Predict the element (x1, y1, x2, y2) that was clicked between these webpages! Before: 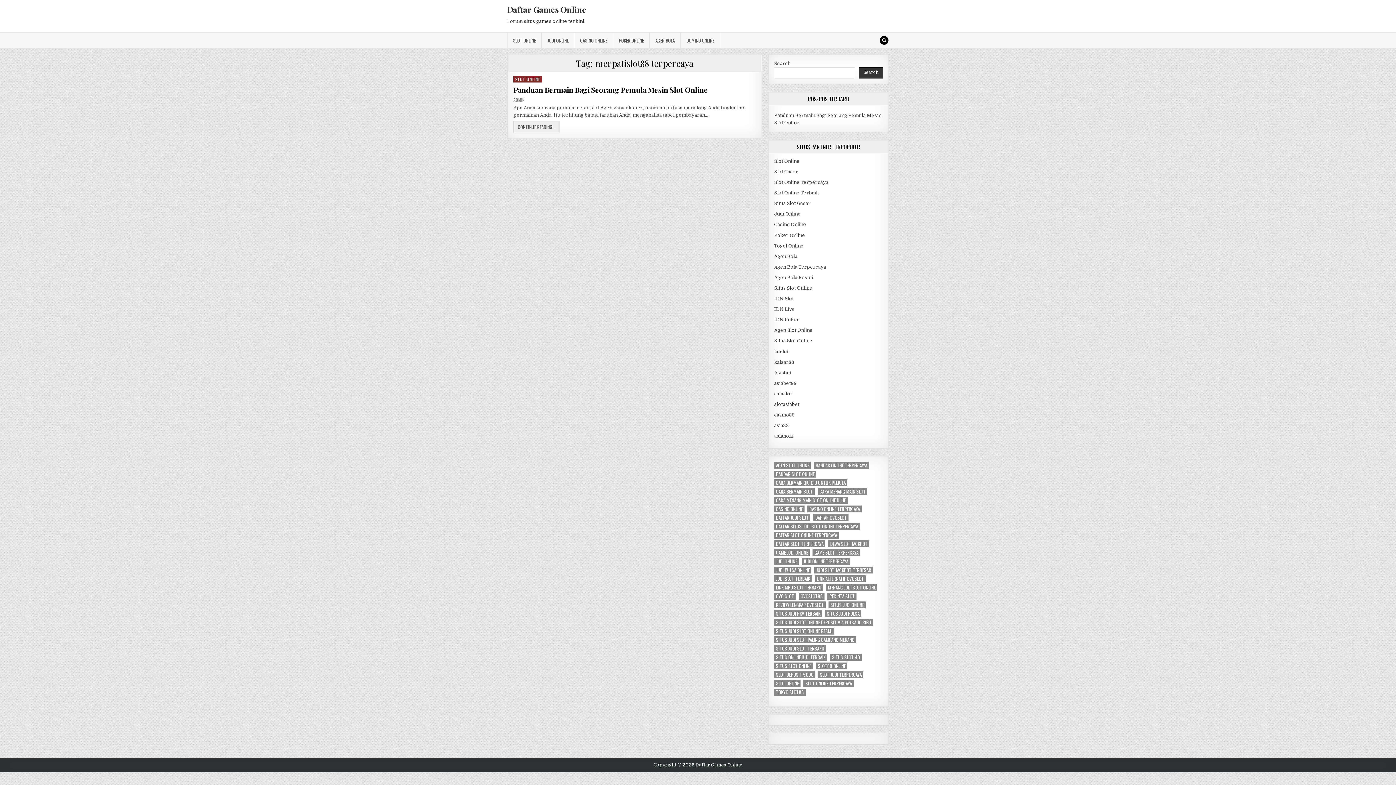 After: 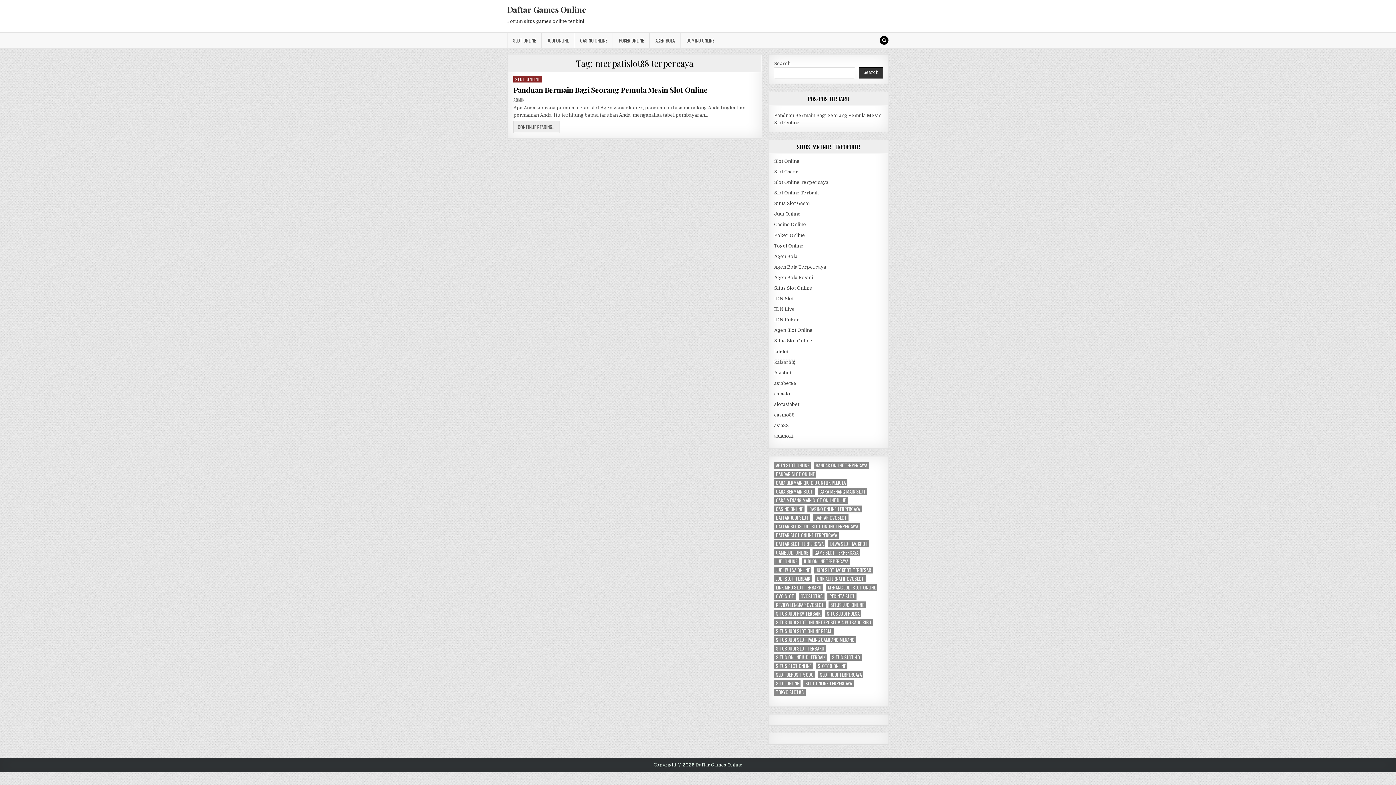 Action: label: kaisar88 bbox: (774, 359, 794, 364)